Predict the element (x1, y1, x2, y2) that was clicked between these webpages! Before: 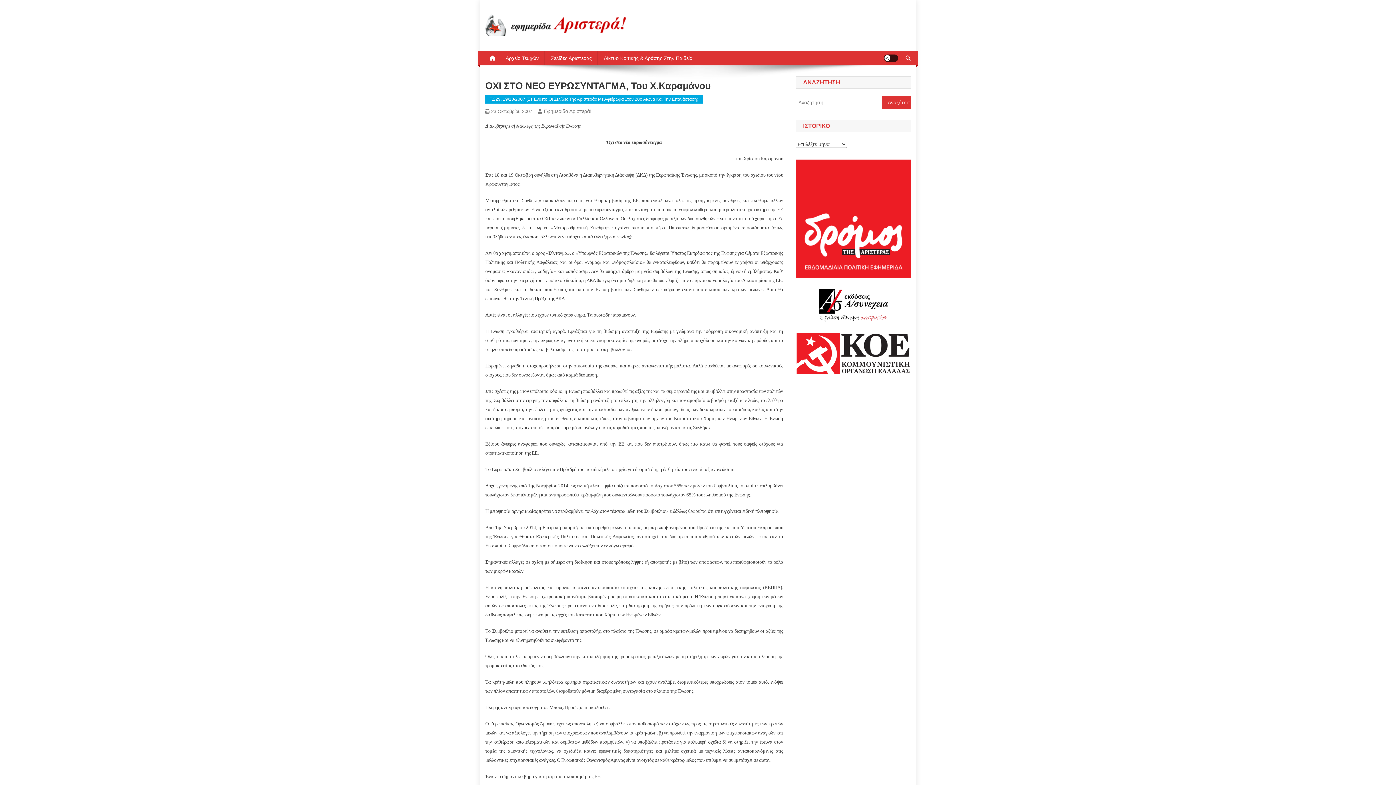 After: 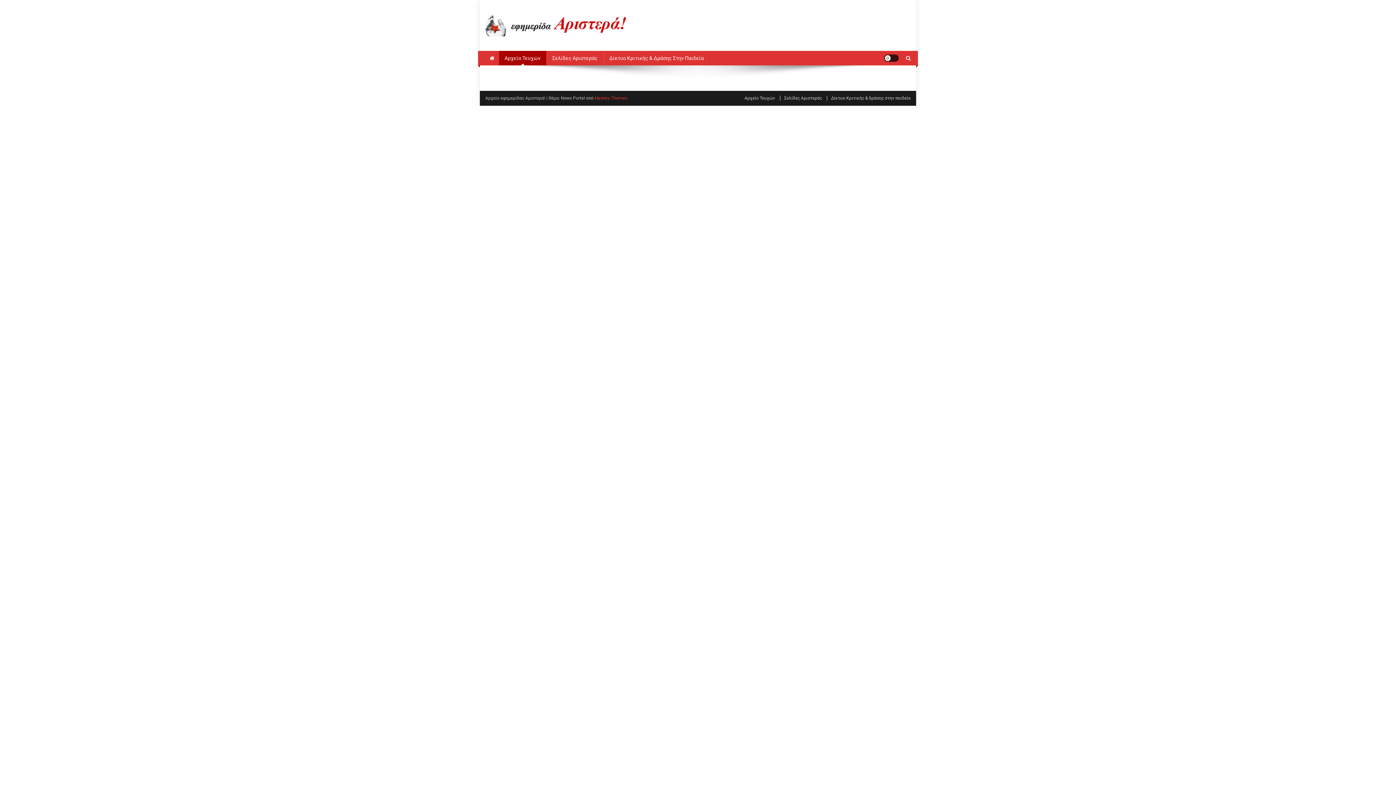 Action: label: Αρχείο Τευχών bbox: (500, 50, 544, 65)